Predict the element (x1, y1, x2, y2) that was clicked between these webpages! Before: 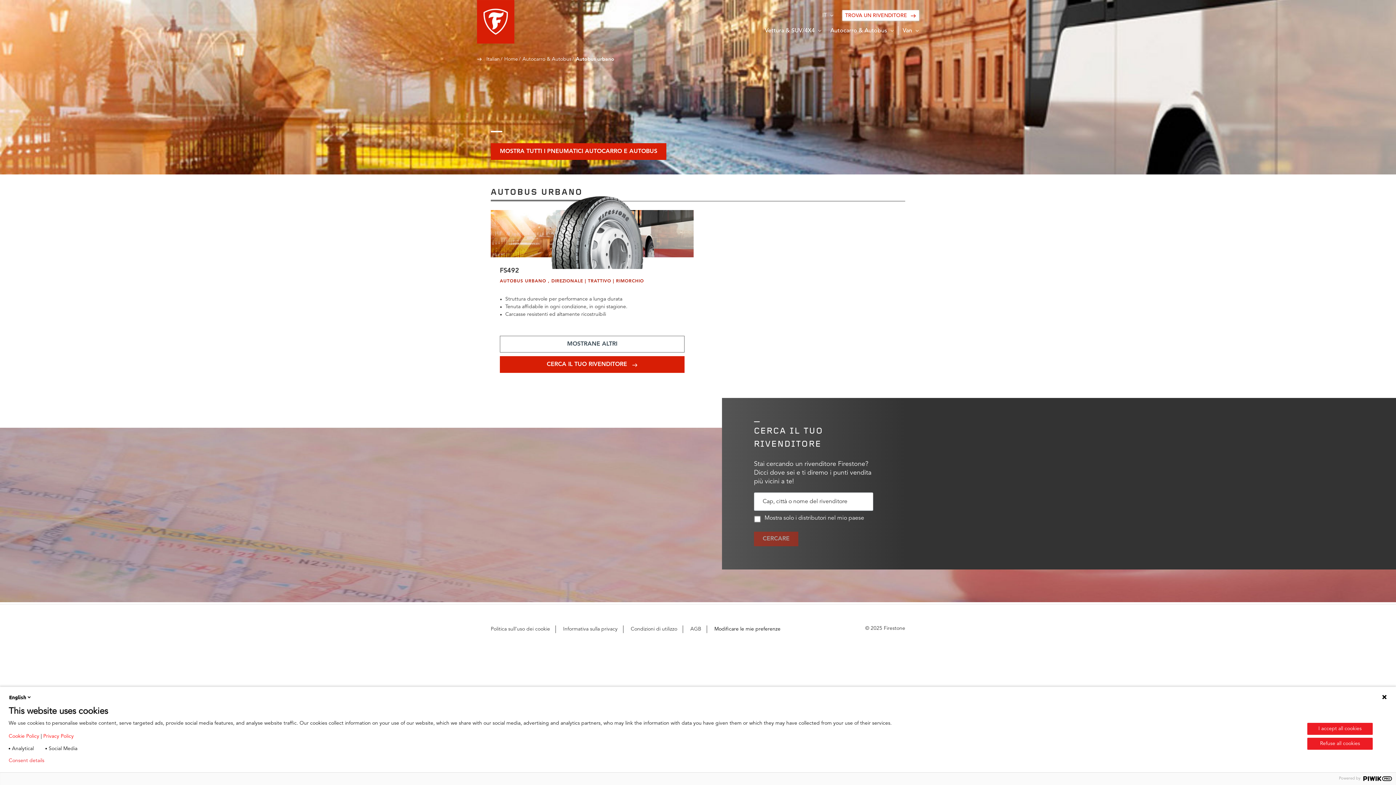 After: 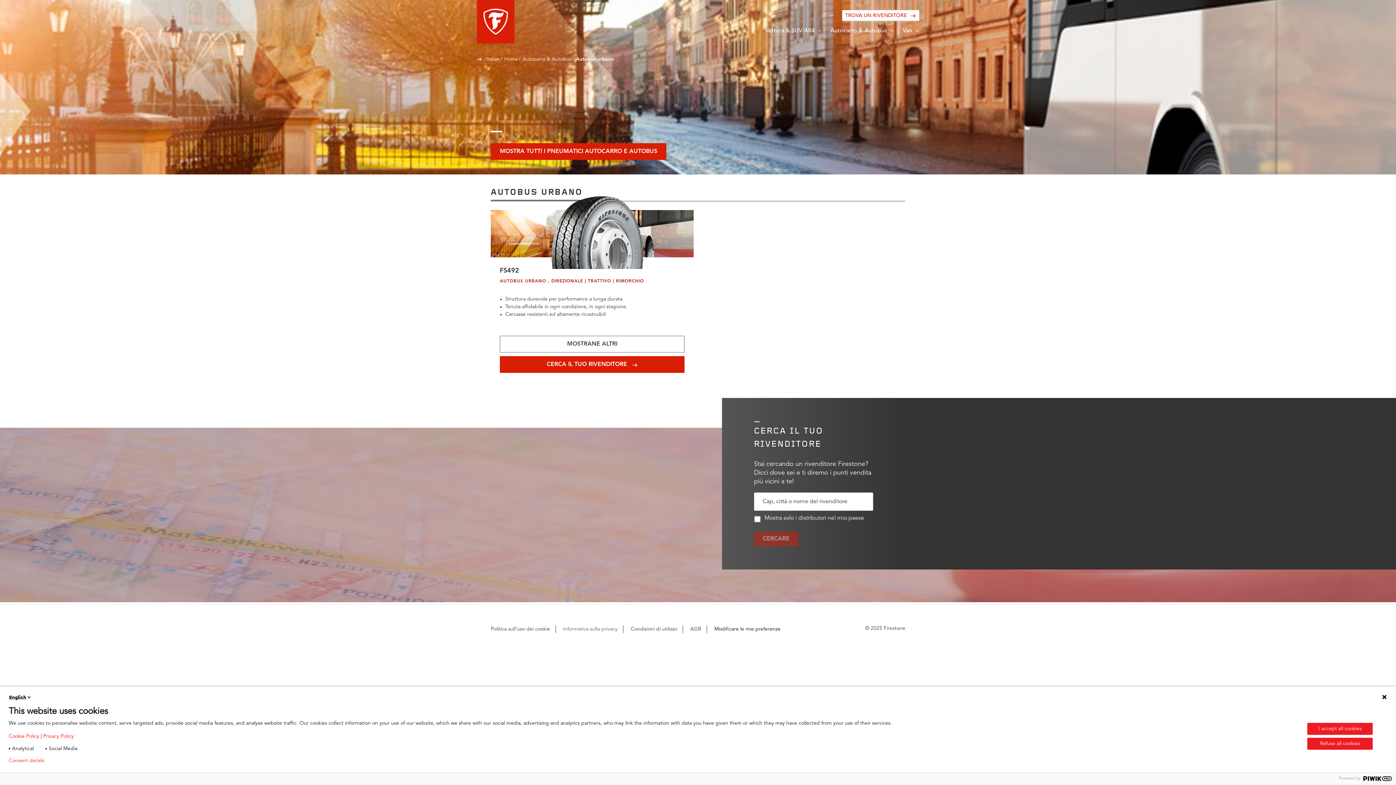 Action: bbox: (563, 626, 617, 632) label: Footer link